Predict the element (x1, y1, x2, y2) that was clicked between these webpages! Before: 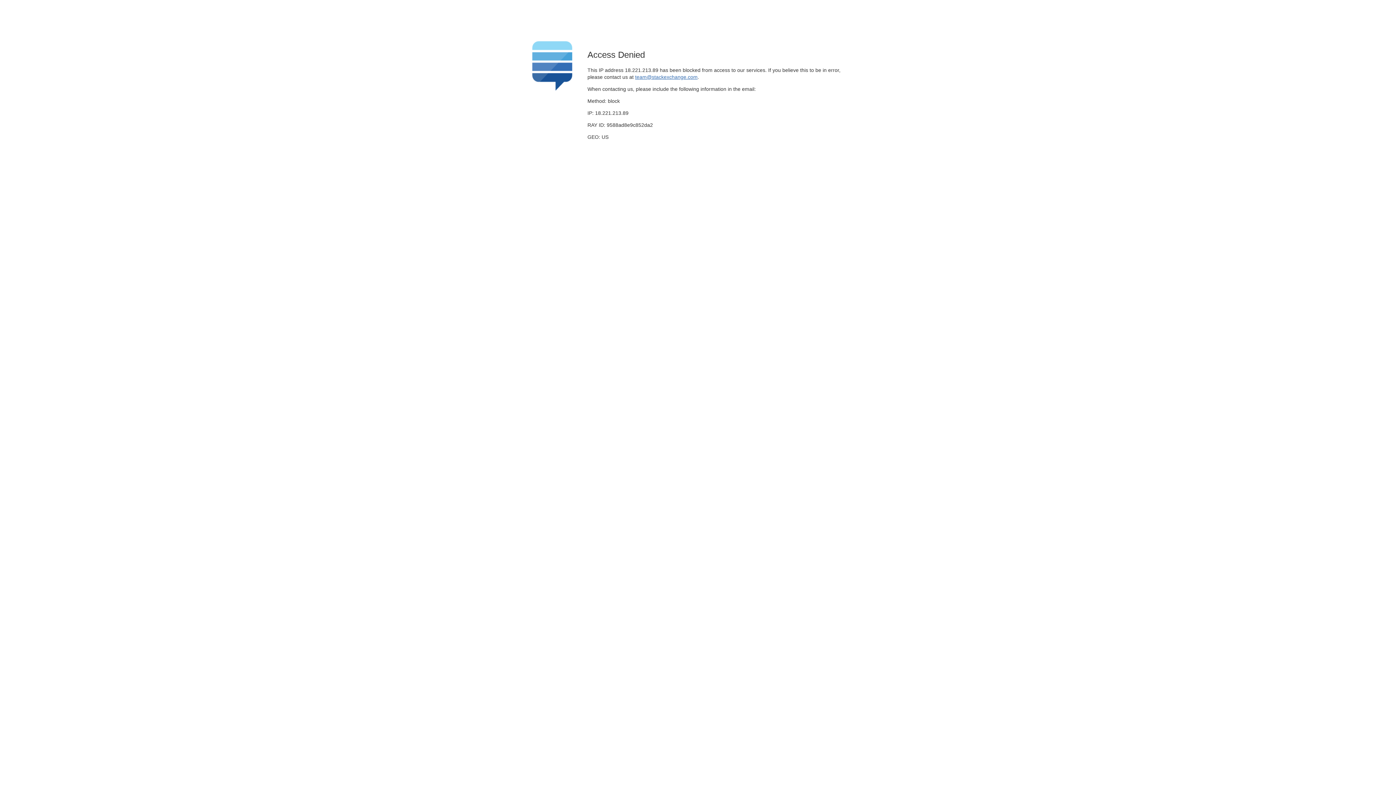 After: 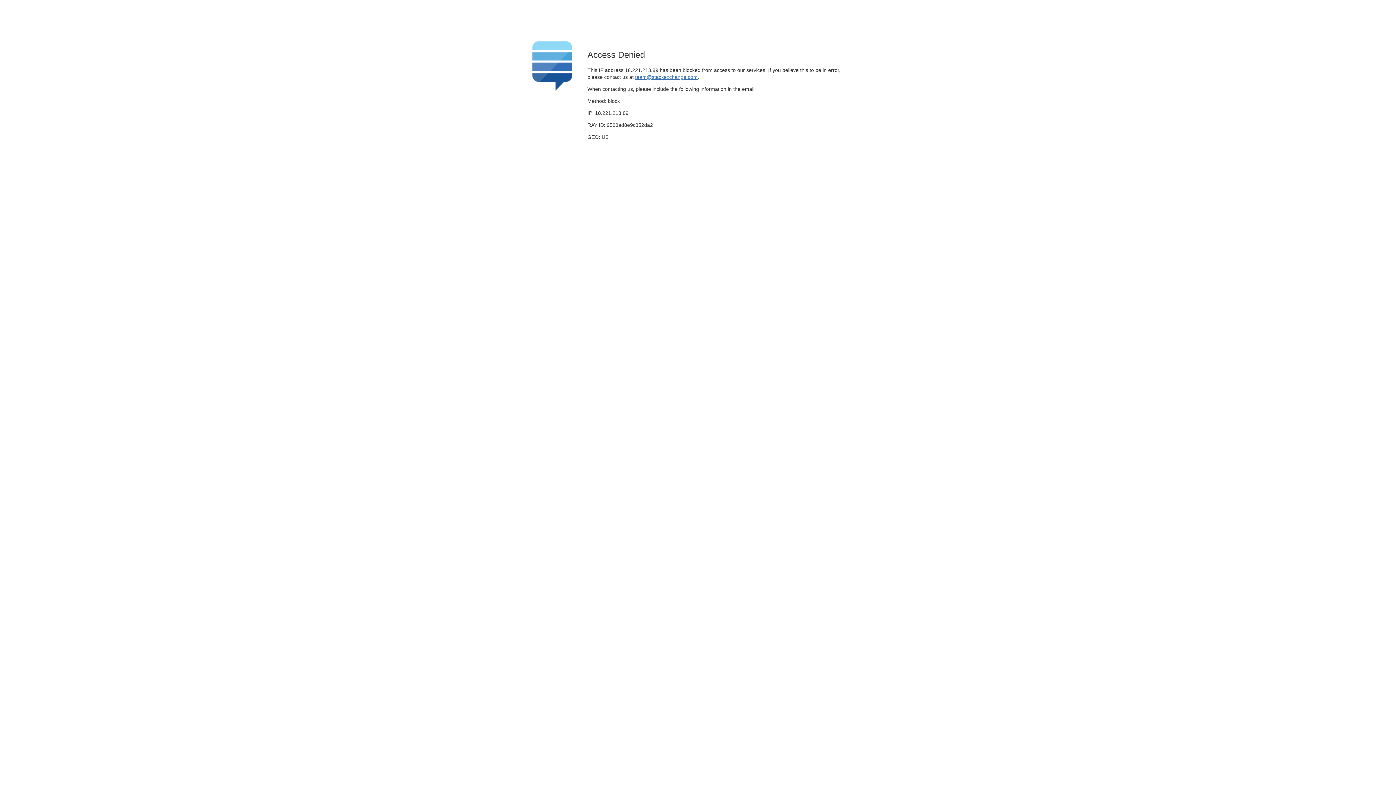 Action: bbox: (635, 74, 697, 79) label: team@stackexchange.com